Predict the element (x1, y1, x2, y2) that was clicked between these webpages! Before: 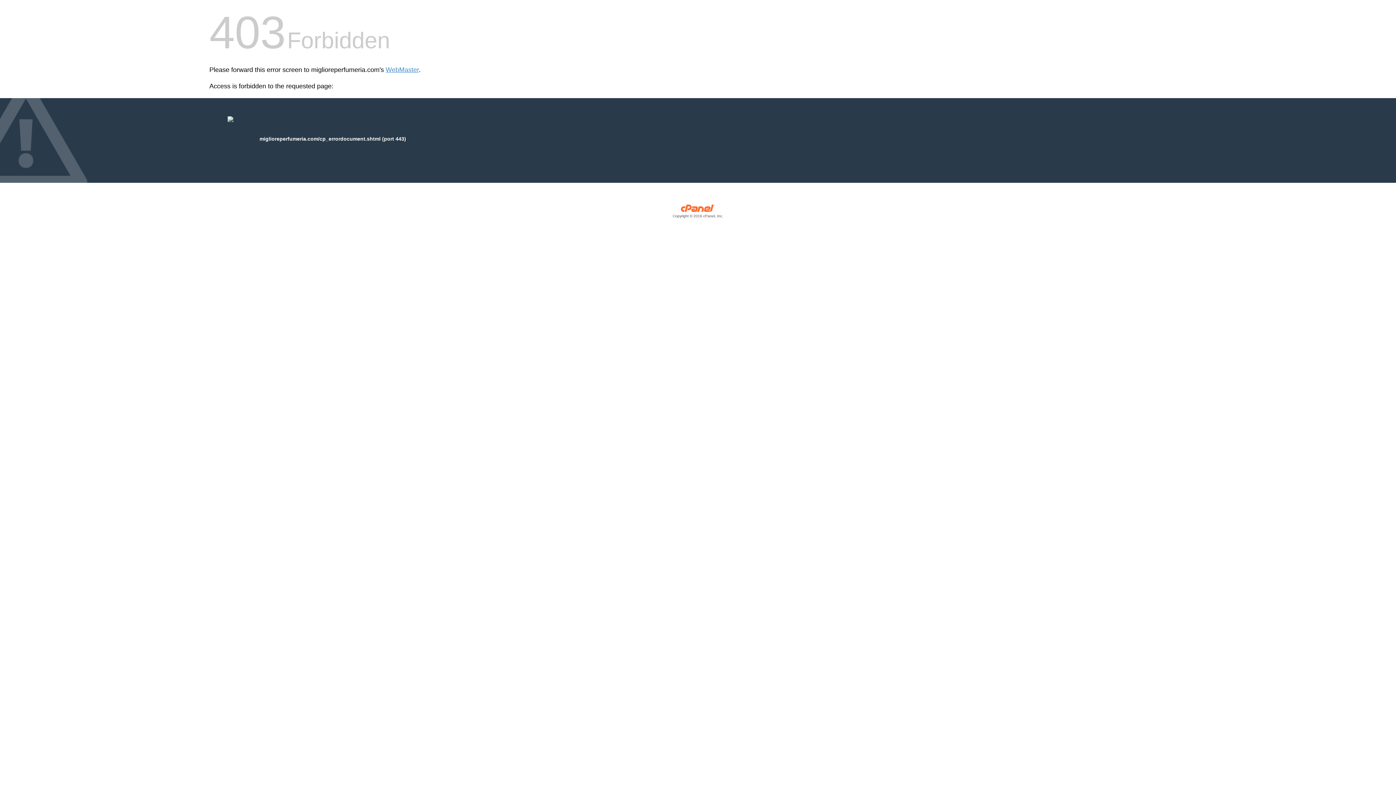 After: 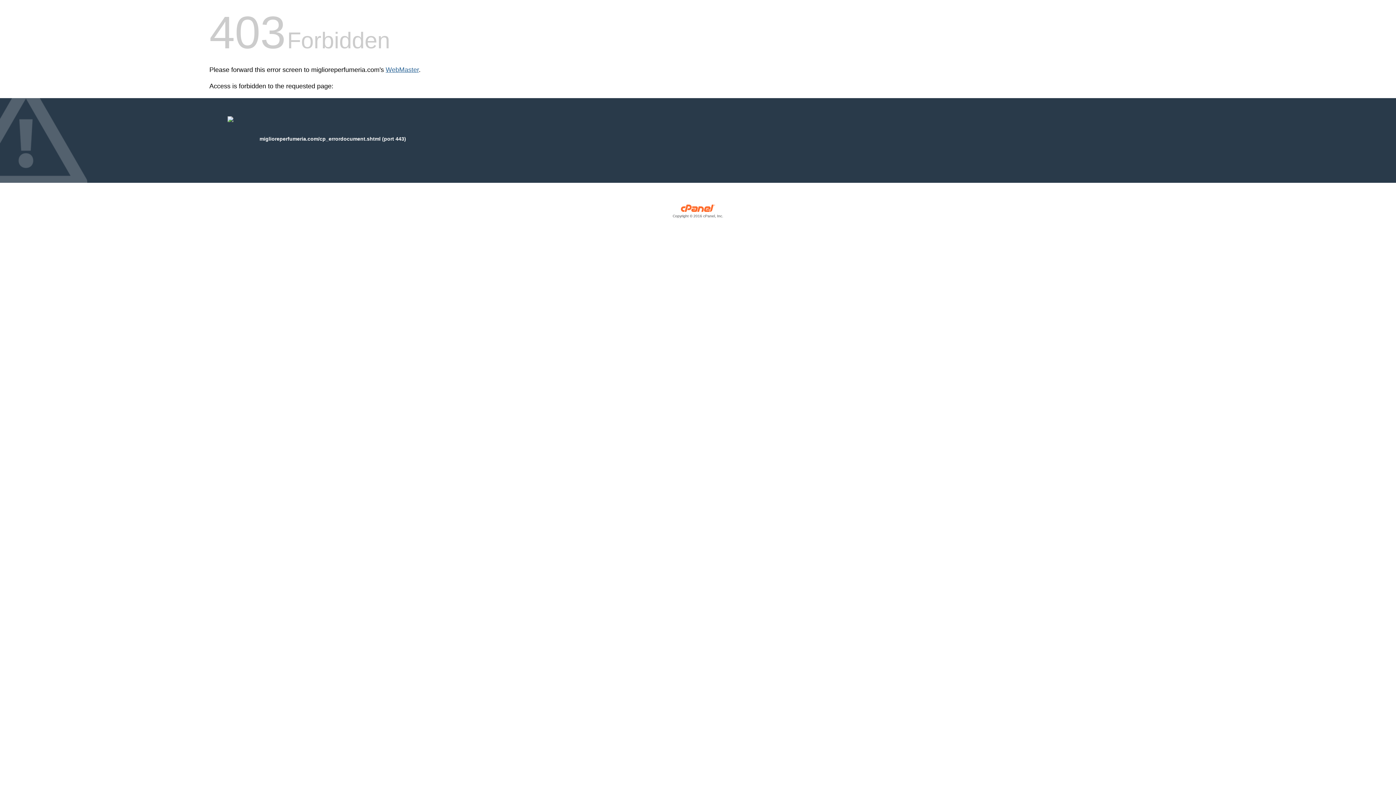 Action: label: WebMaster bbox: (385, 66, 418, 73)